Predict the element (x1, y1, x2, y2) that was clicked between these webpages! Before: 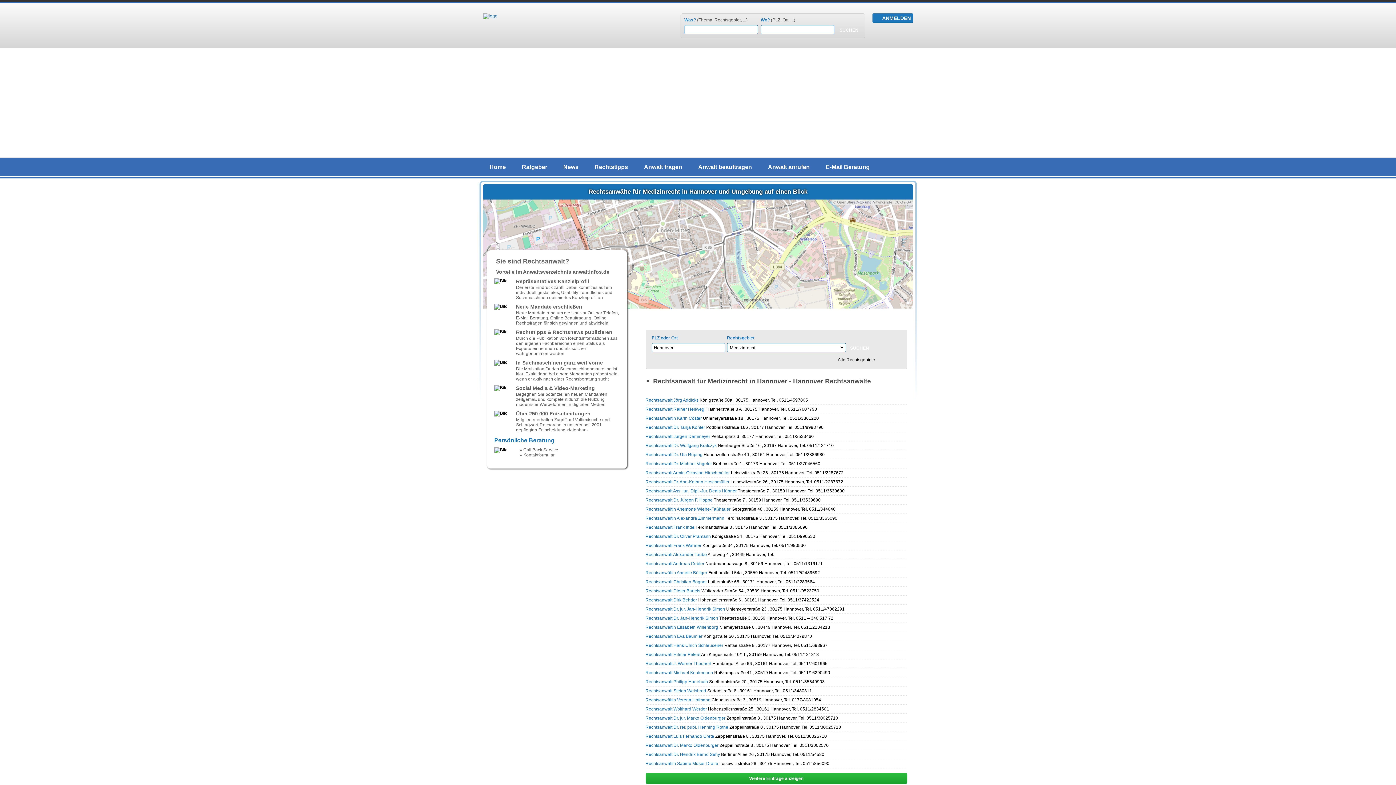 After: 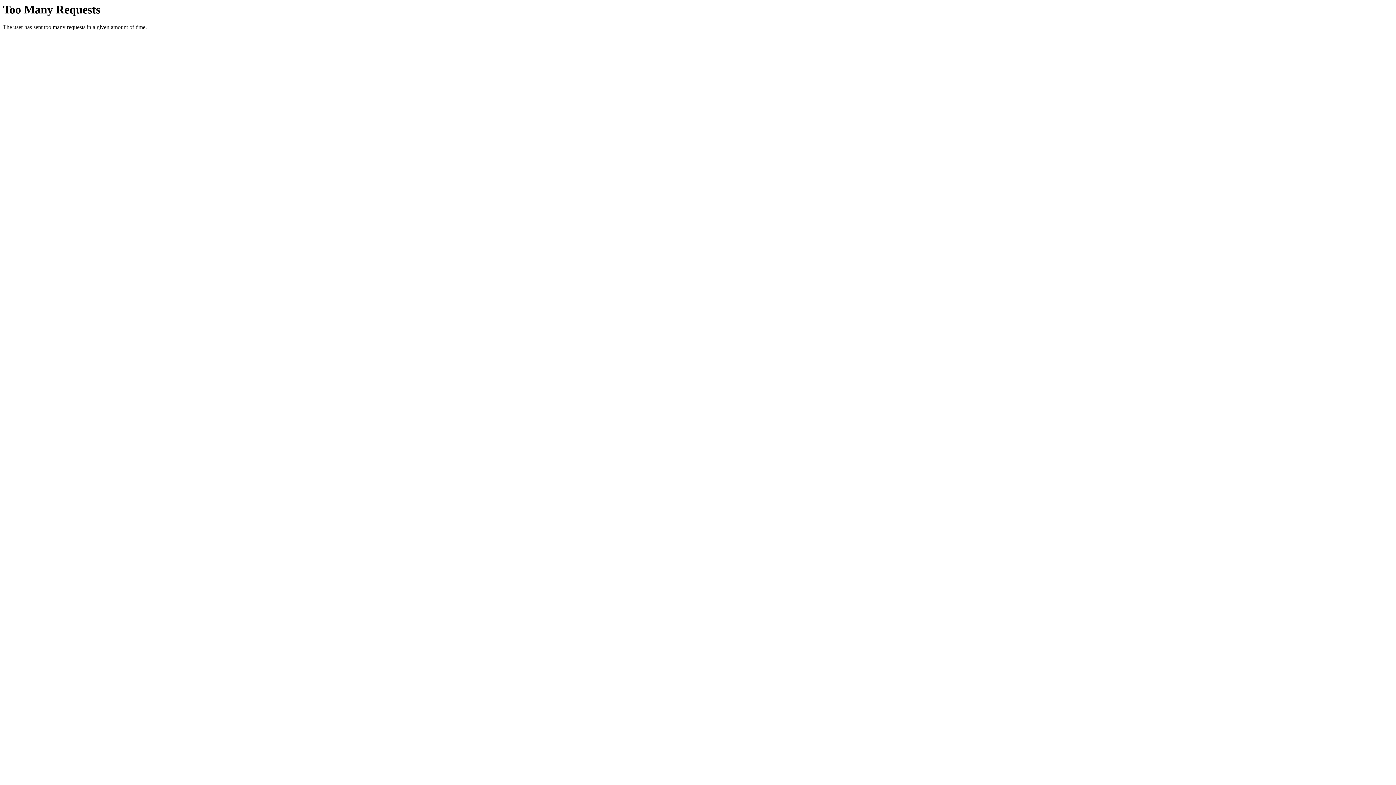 Action: bbox: (645, 616, 718, 621) label: Rechtsanwalt Dr. Jan-Hendrik Simon